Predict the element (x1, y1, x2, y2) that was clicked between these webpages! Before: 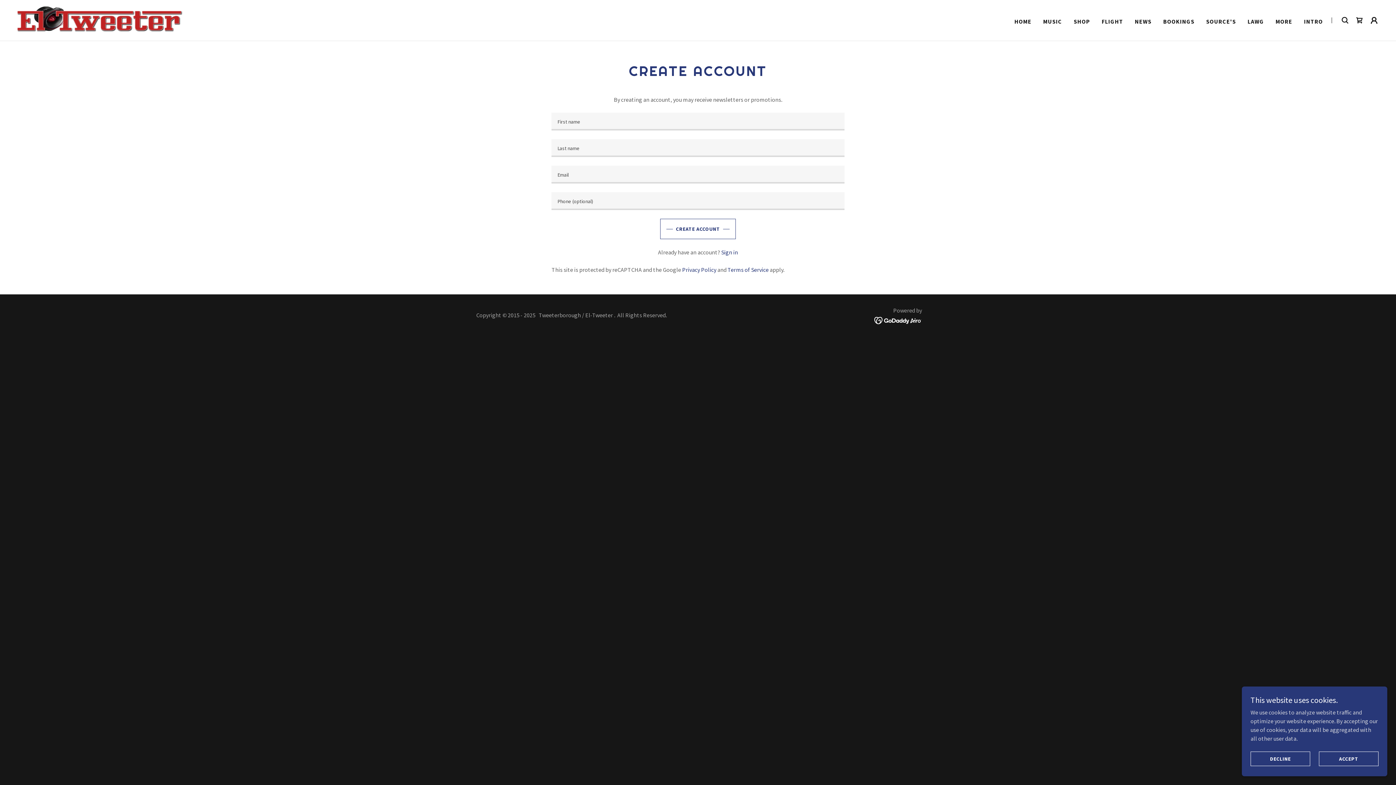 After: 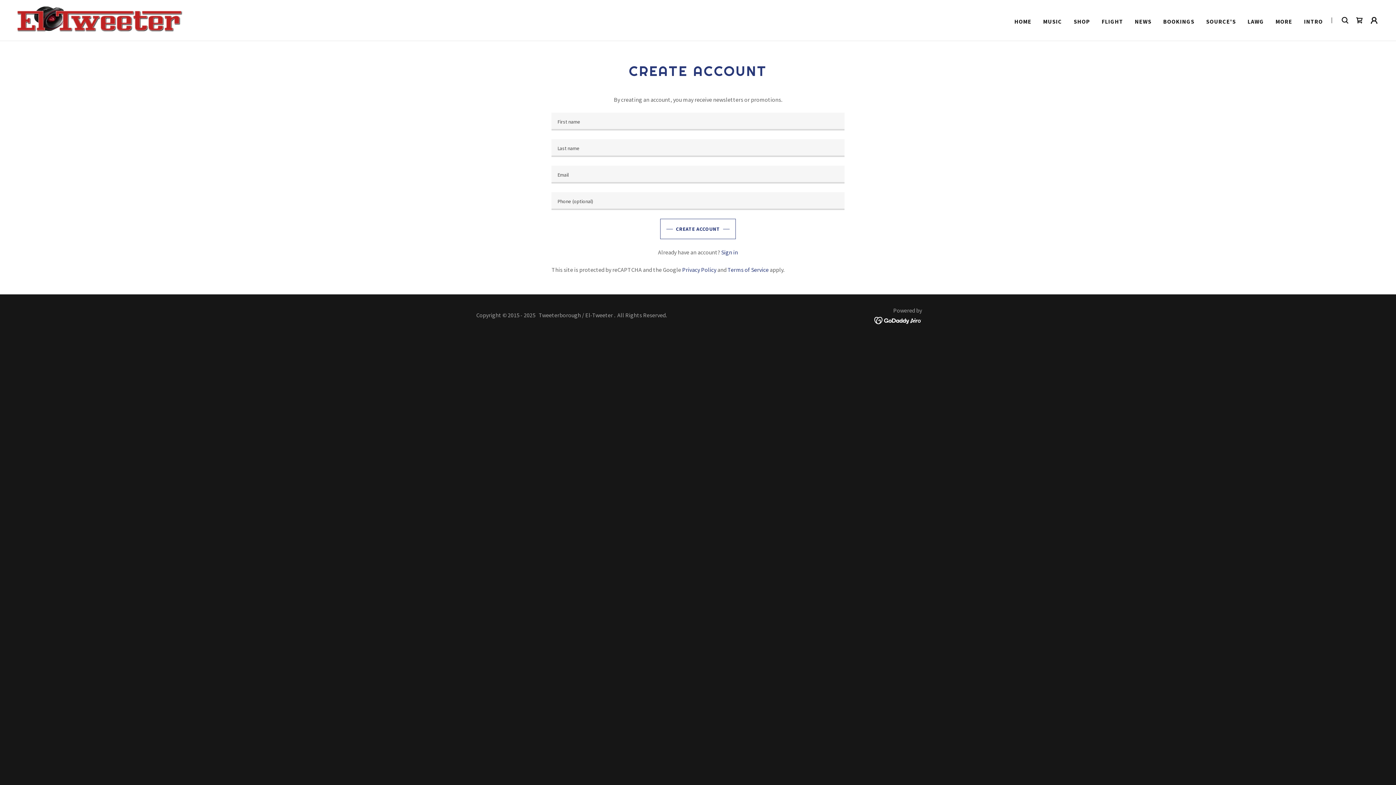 Action: label: ACCEPT bbox: (1319, 752, 1378, 766)